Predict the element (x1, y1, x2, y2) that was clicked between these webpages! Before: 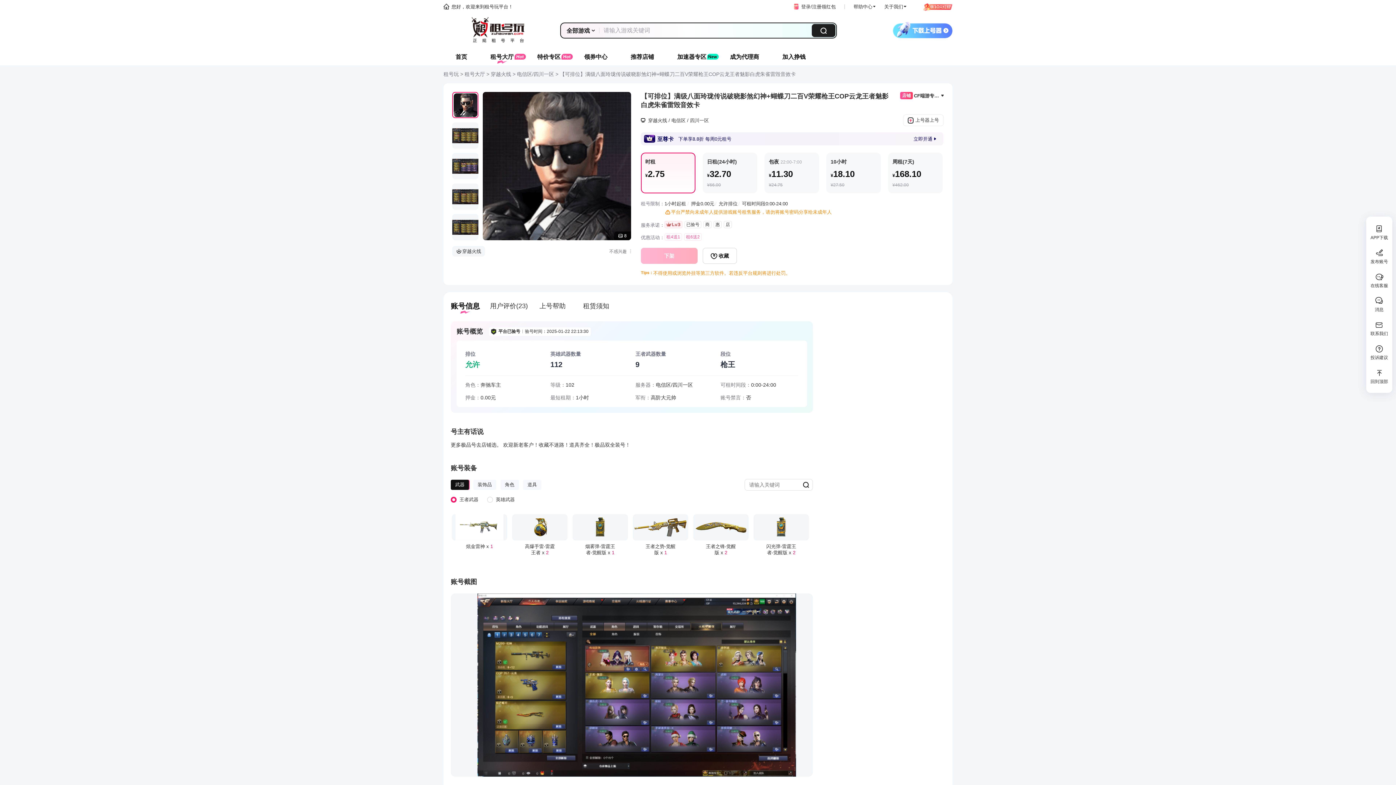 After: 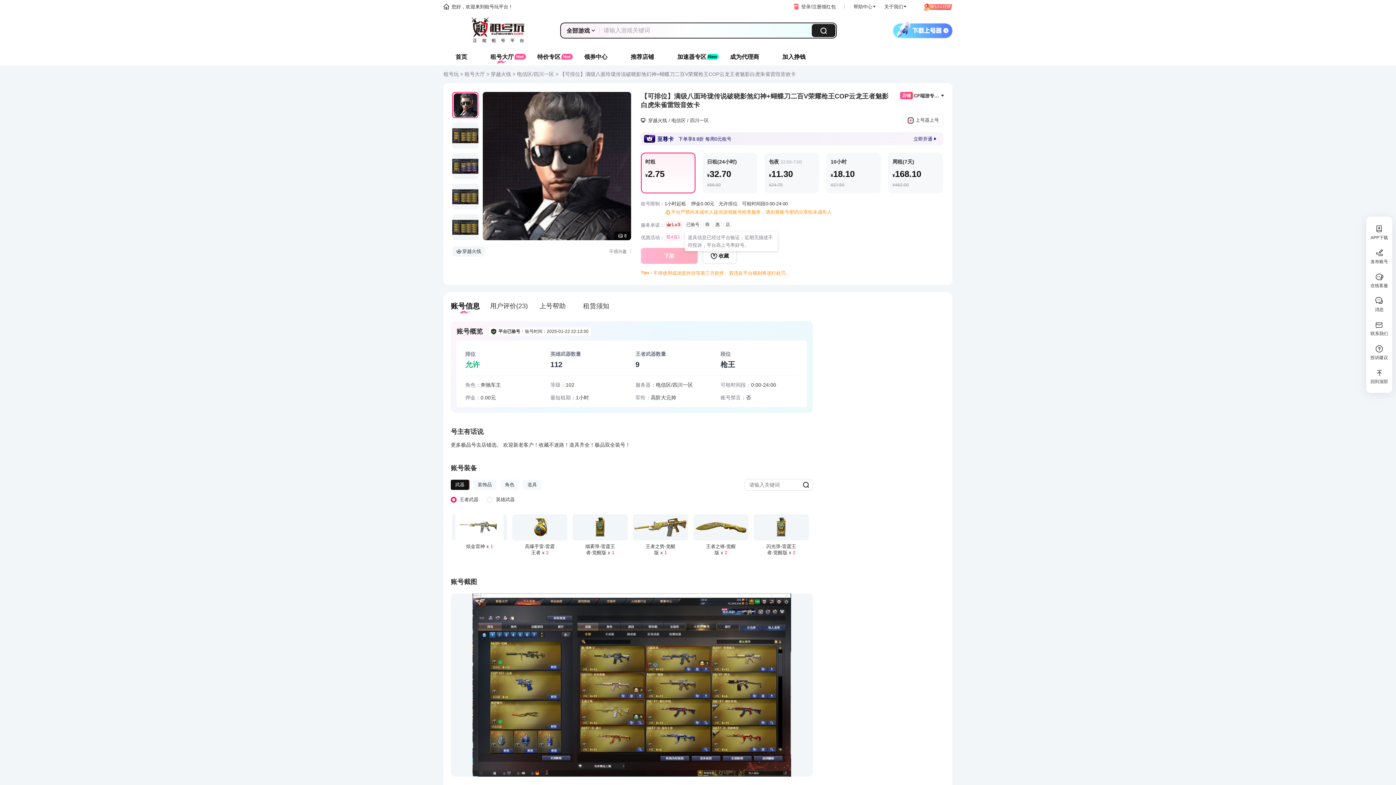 Action: label: 已验号 bbox: (686, 222, 699, 227)